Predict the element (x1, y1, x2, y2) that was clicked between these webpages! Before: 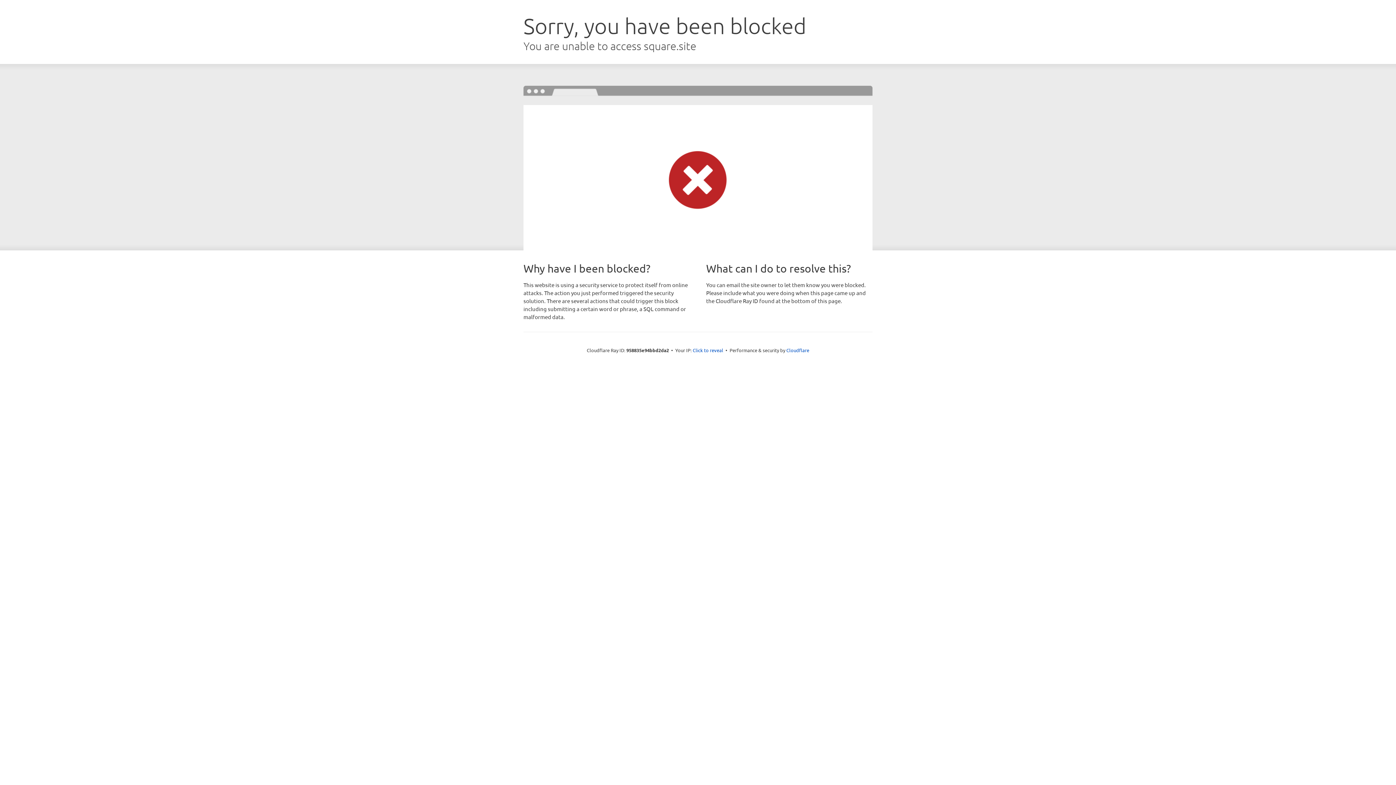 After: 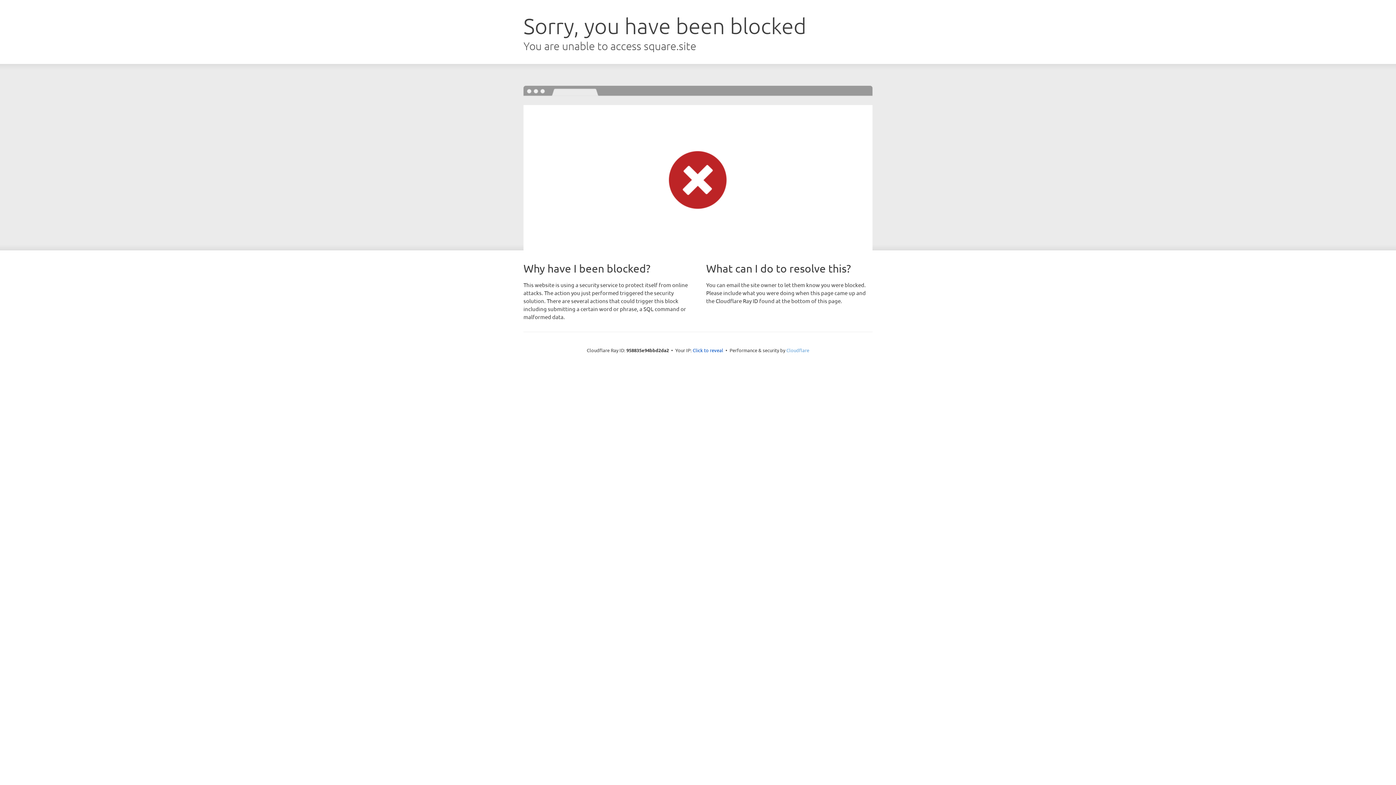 Action: label: Cloudflare bbox: (786, 347, 809, 353)